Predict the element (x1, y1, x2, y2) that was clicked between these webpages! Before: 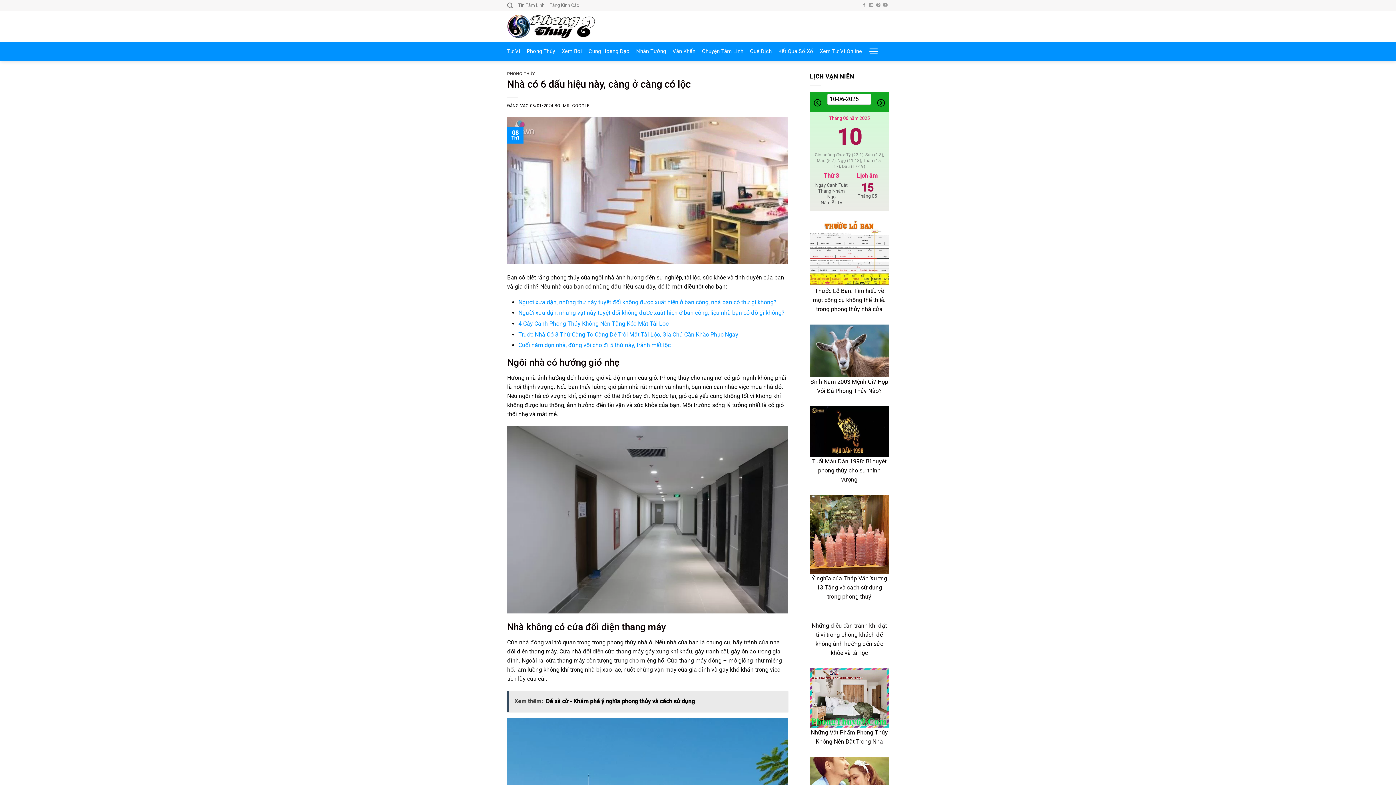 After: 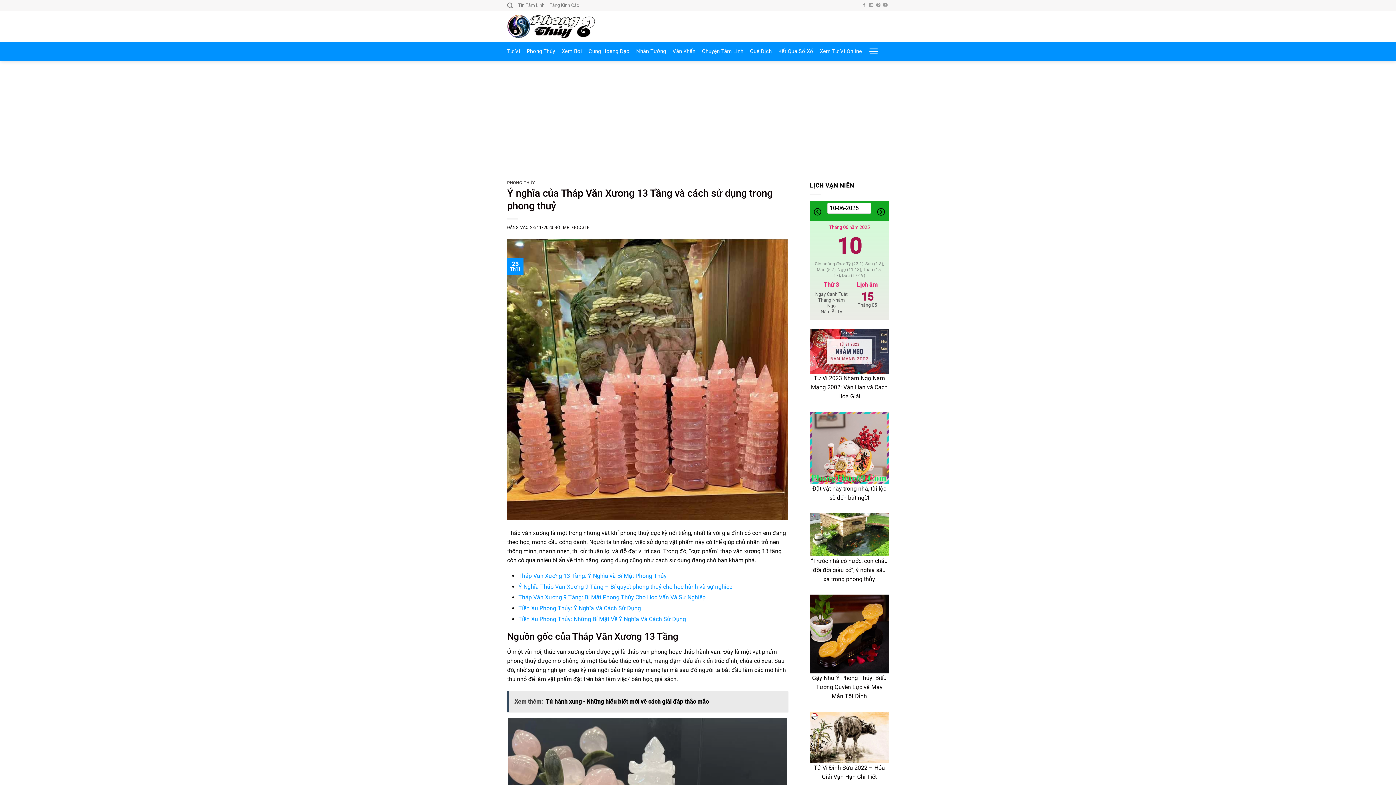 Action: bbox: (810, 530, 889, 537)